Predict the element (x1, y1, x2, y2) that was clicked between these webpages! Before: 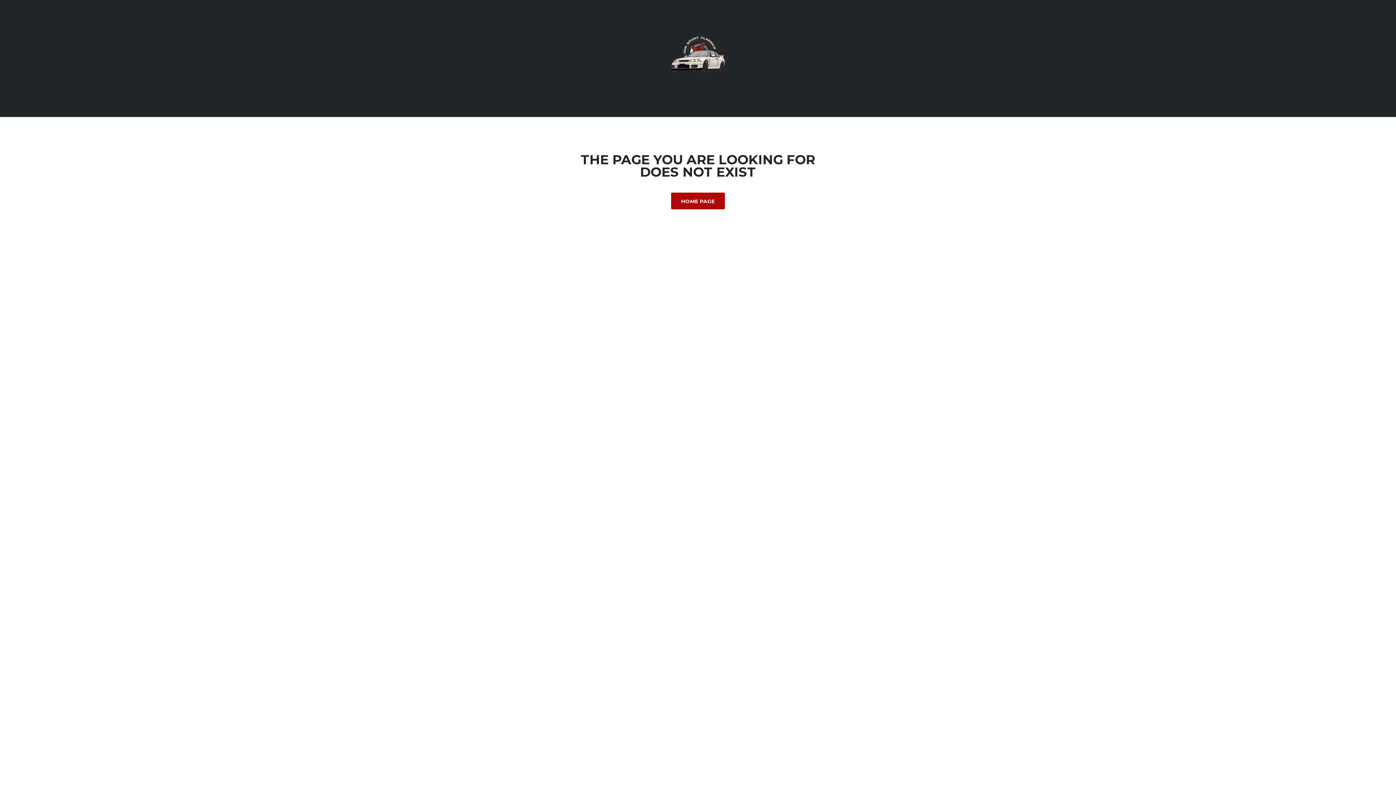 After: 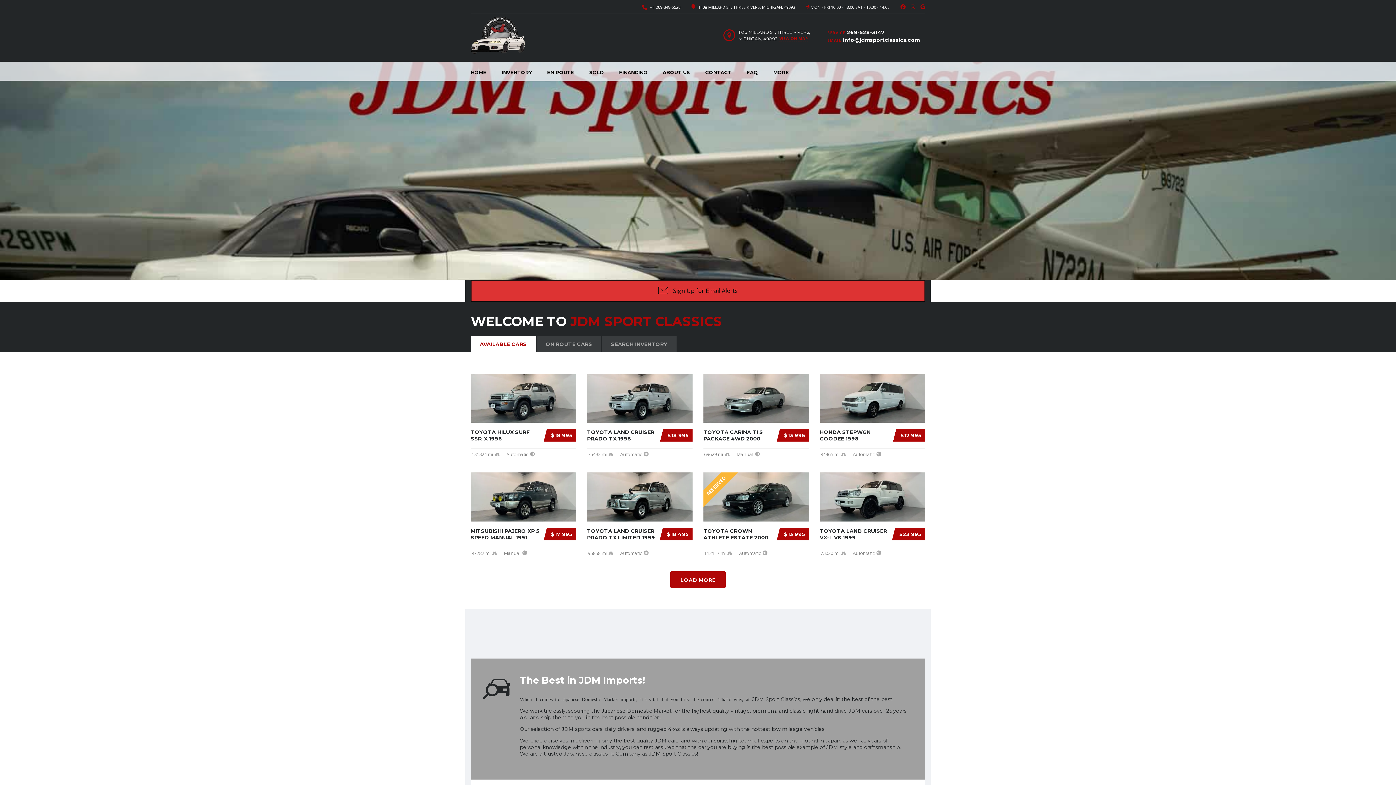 Action: bbox: (670, 54, 725, 61)